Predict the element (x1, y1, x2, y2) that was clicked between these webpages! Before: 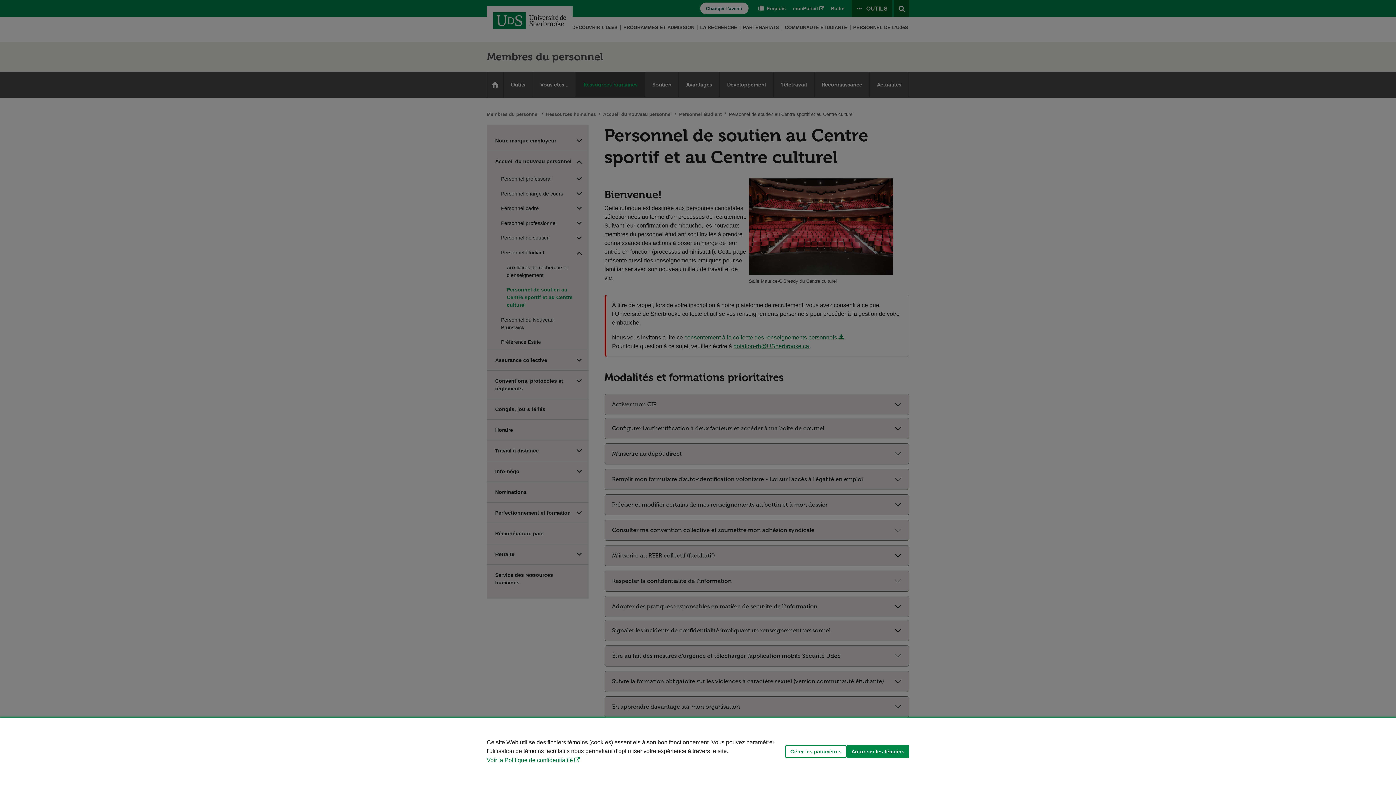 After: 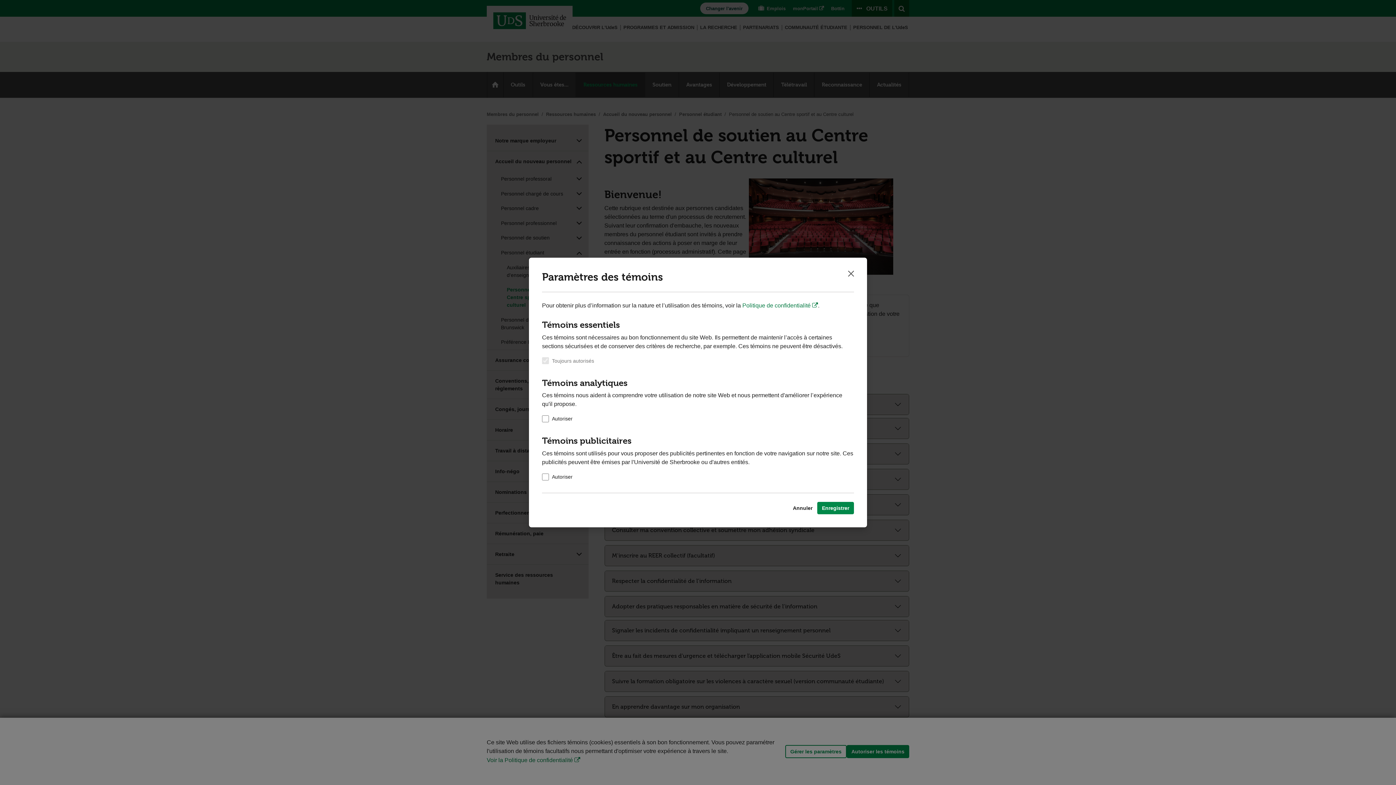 Action: label: Gérer les paramètres bbox: (785, 745, 846, 758)